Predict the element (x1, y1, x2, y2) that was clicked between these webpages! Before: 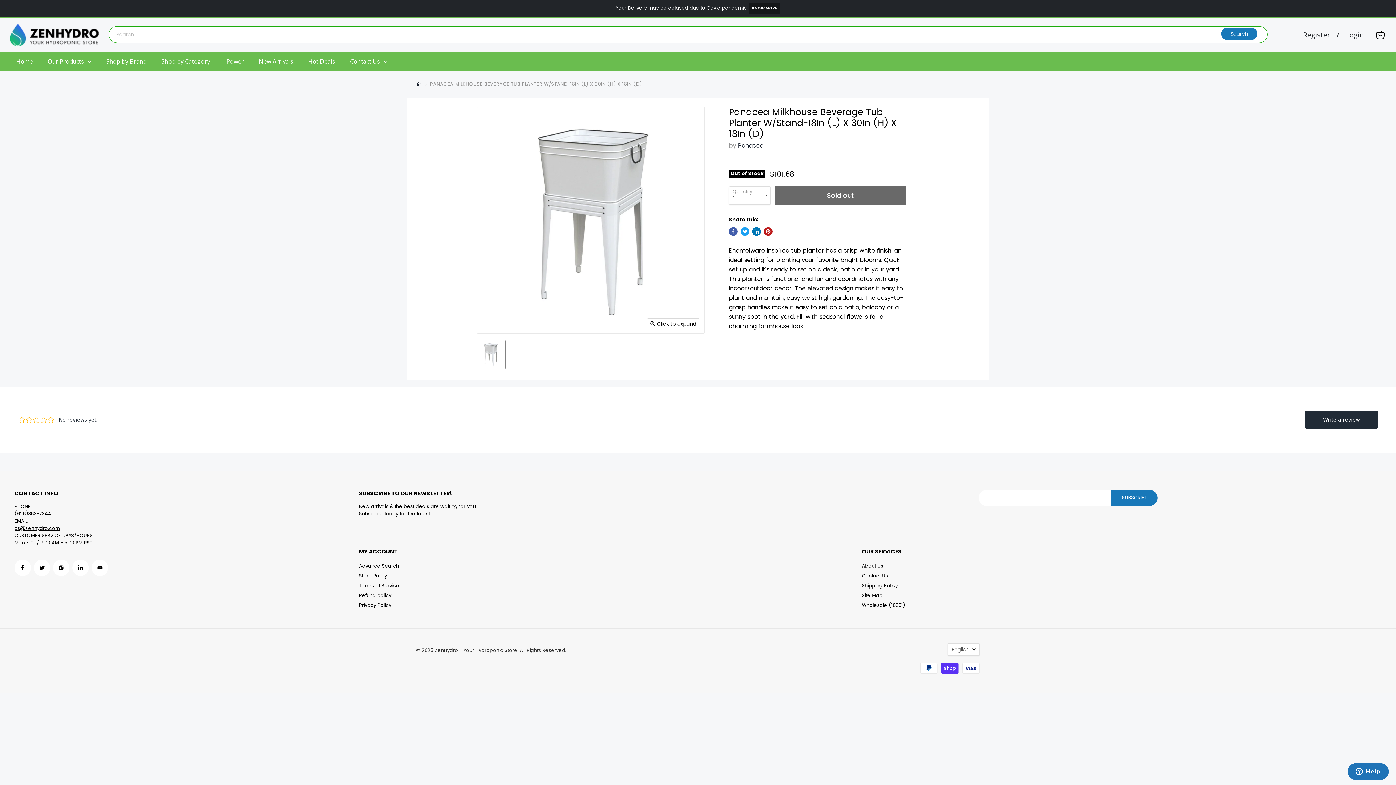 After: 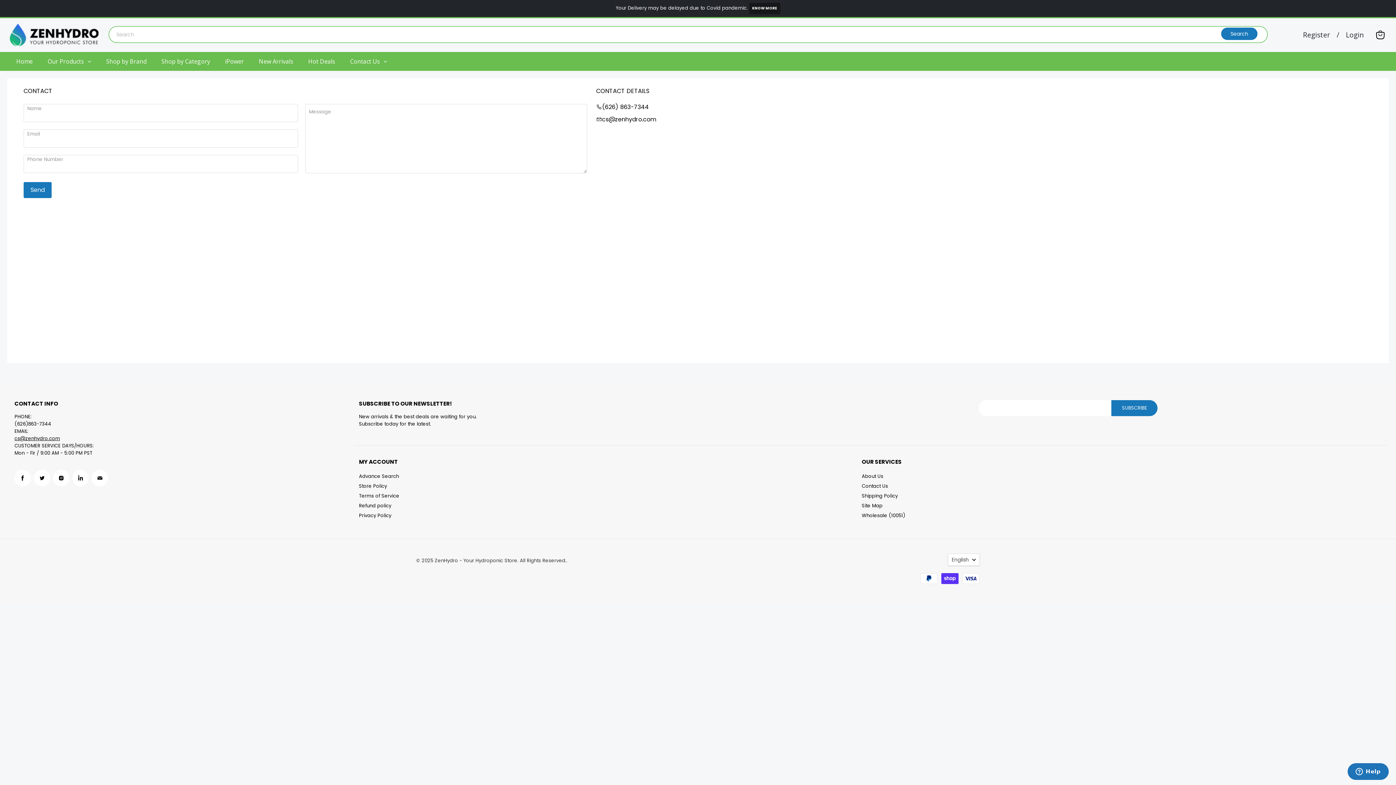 Action: label: Contact Us bbox: (862, 572, 888, 579)